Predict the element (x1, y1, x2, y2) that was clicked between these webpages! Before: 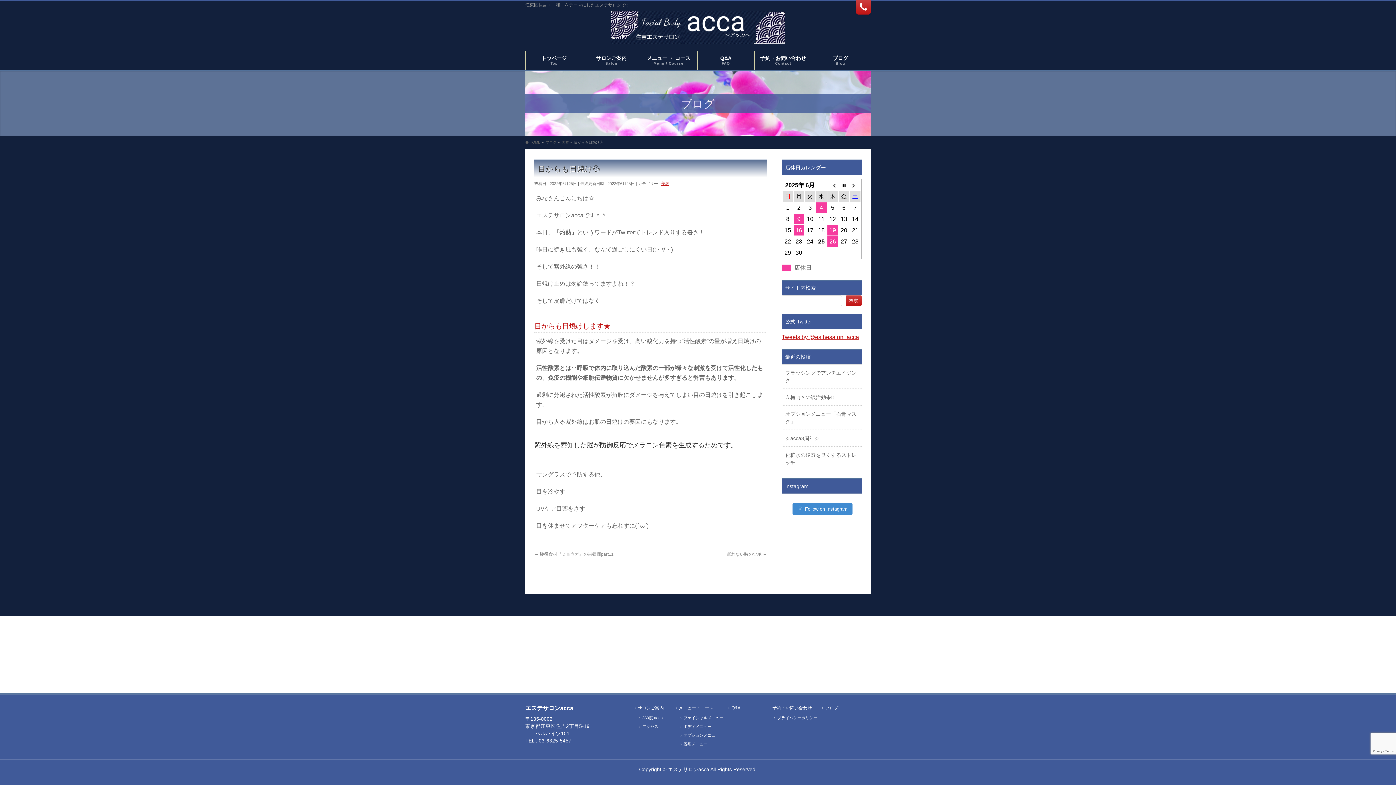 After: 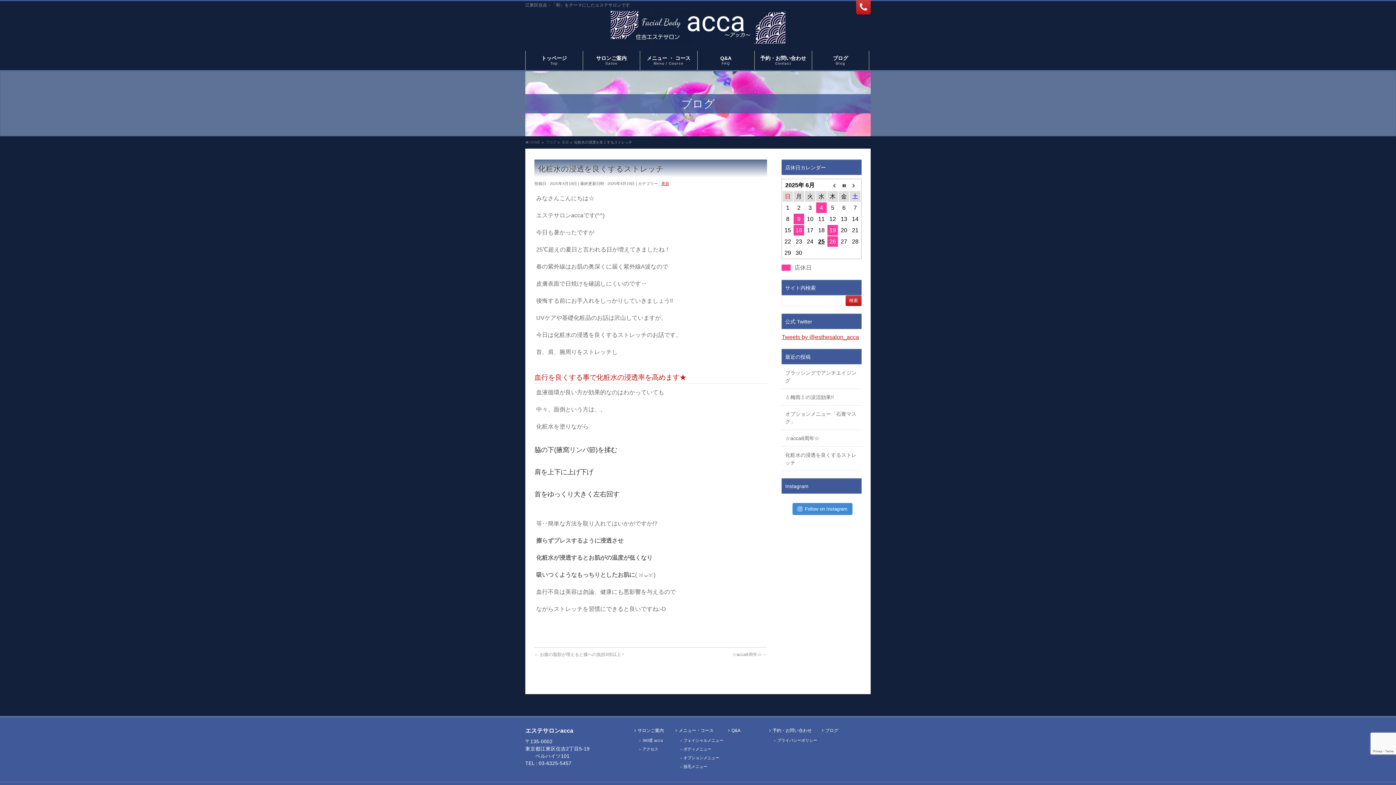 Action: bbox: (781, 446, 861, 470) label: 化粧水の浸透を良くするストレッチ